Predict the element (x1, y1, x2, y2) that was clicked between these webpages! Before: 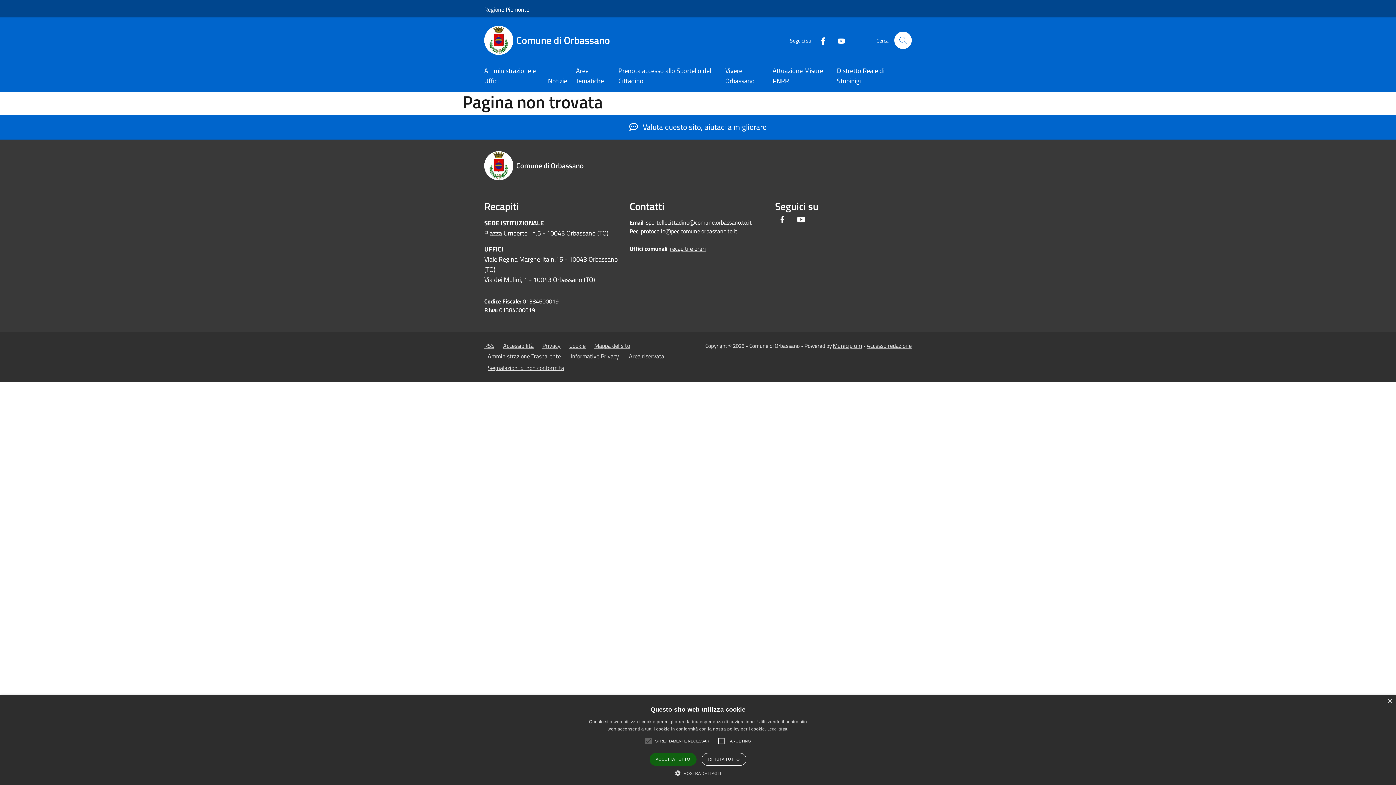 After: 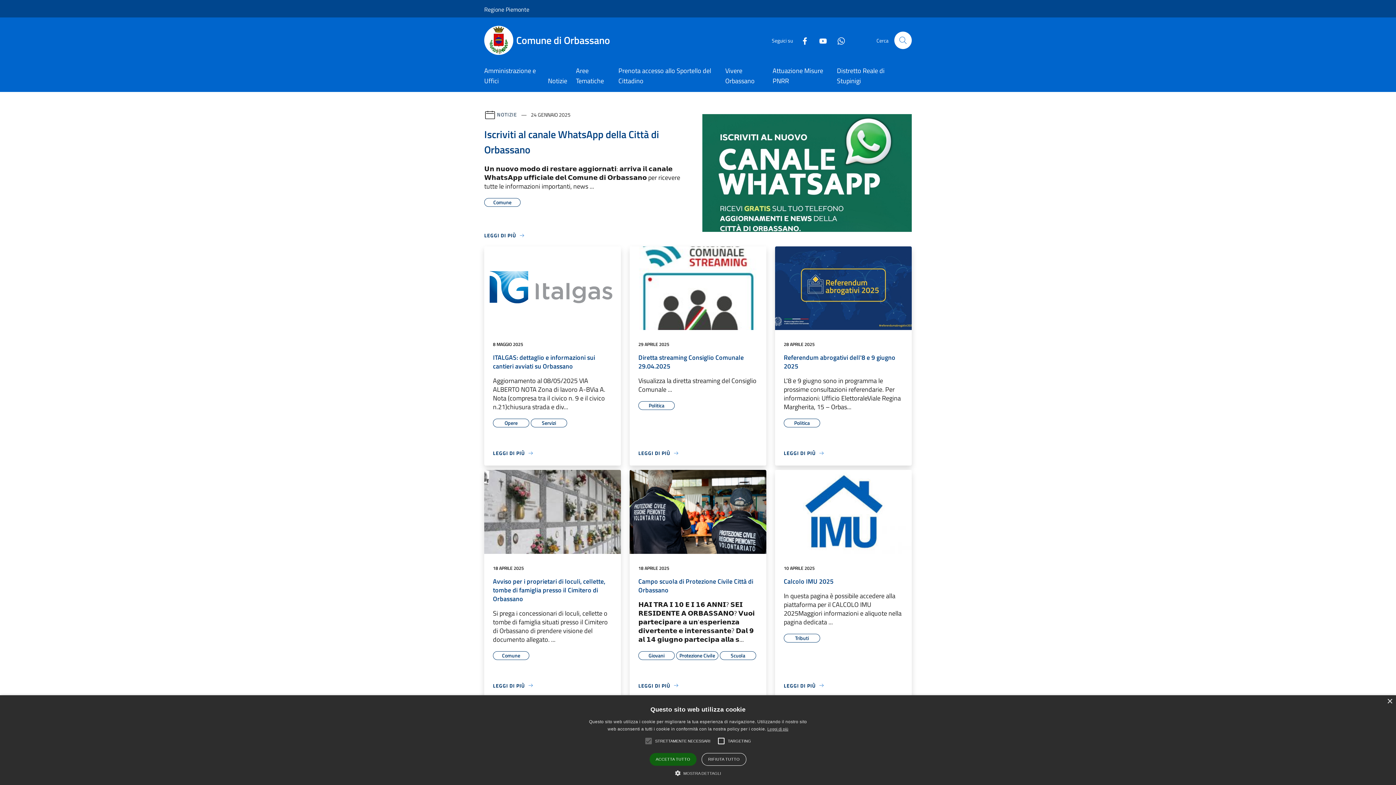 Action: bbox: (484, 151, 621, 180) label: Comune di Orbassano